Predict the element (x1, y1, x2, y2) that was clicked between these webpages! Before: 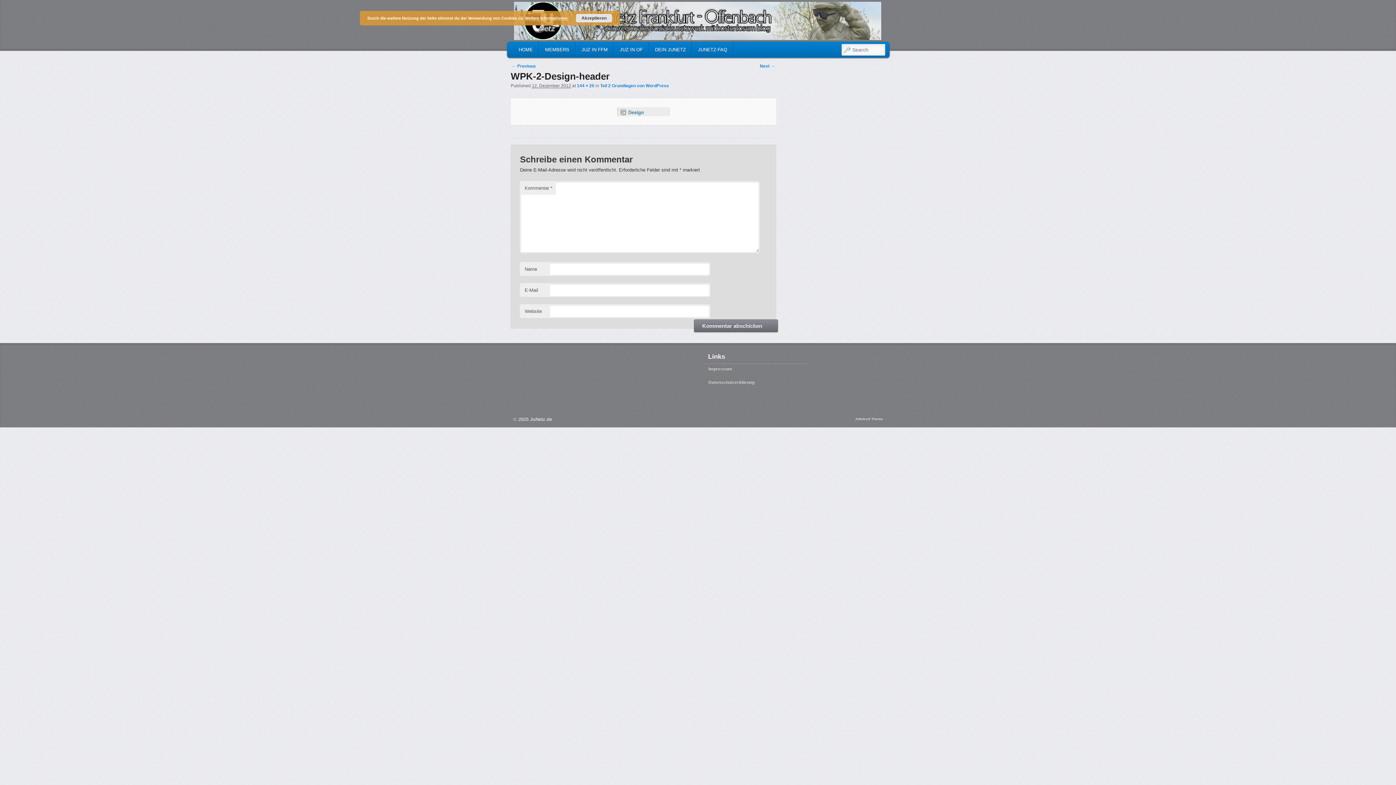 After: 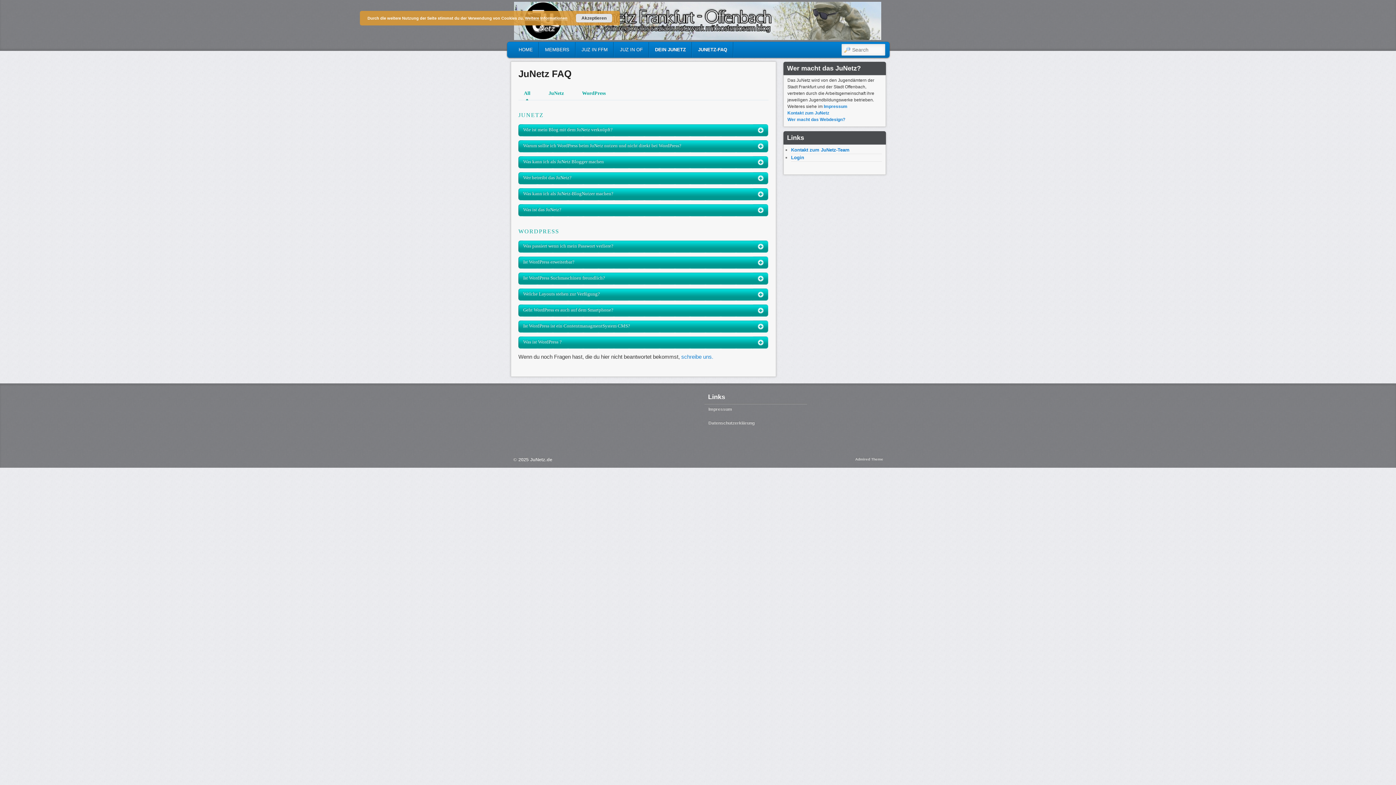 Action: bbox: (692, 42, 733, 57) label: JUNETZ-FAQ